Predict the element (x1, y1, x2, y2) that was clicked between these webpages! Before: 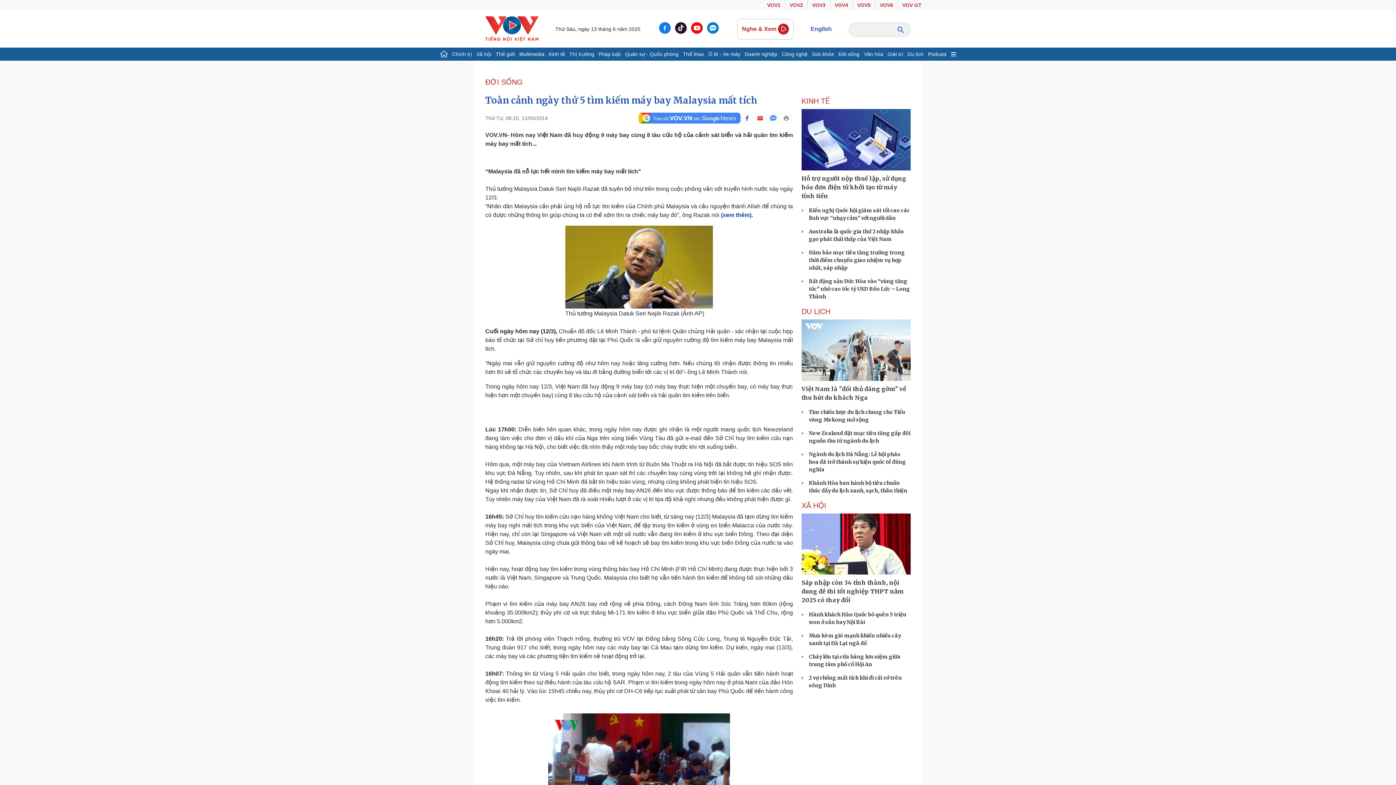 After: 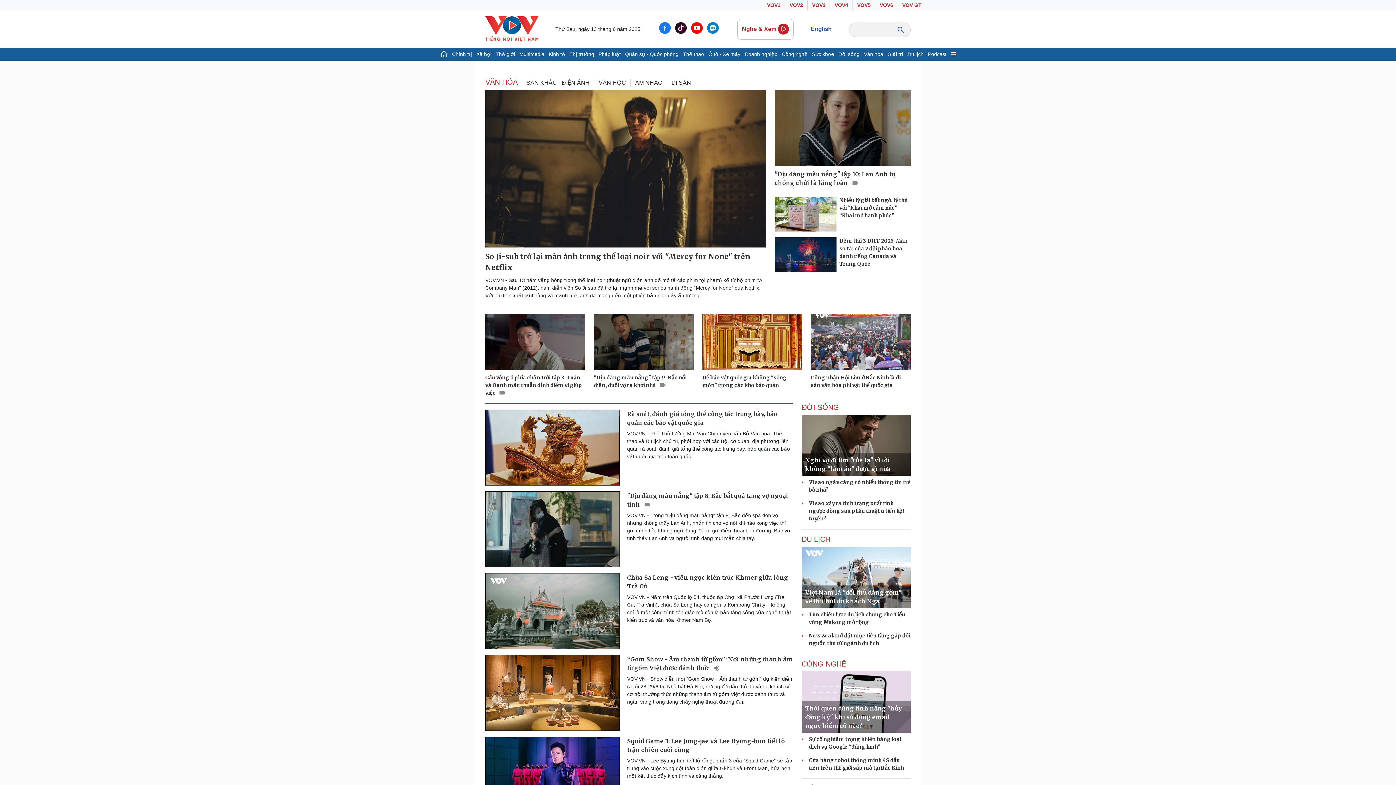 Action: bbox: (862, 47, 885, 60) label: Văn hóa